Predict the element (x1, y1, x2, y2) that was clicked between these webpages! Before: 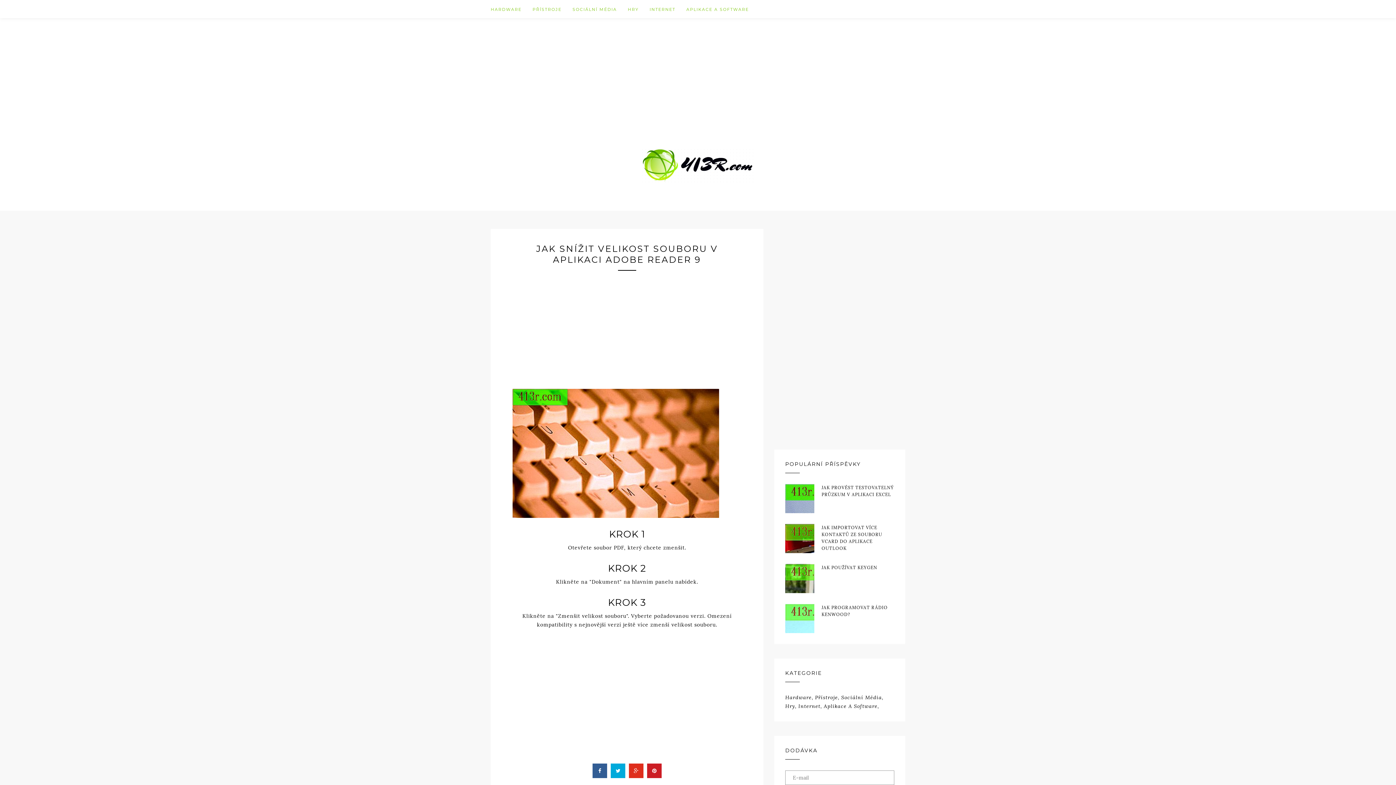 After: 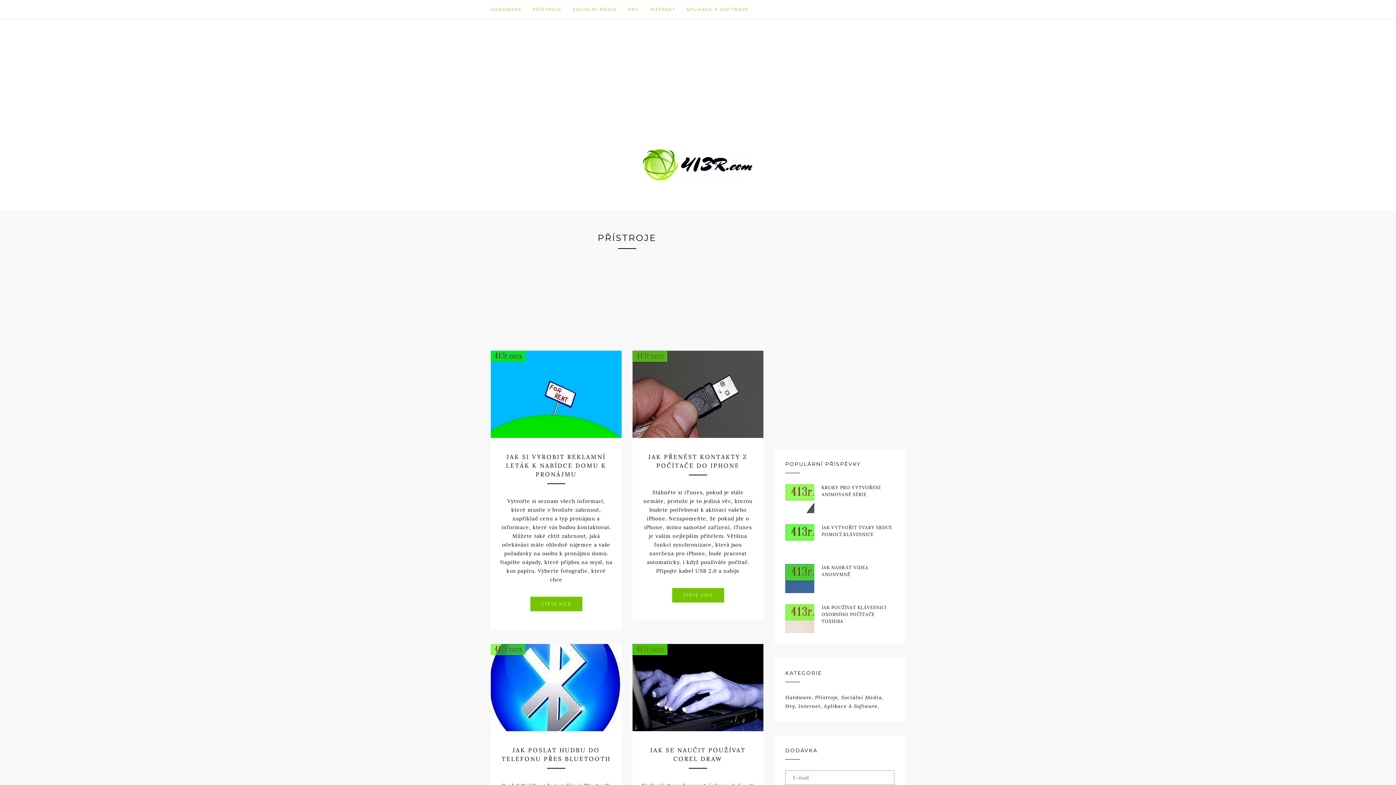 Action: bbox: (815, 693, 841, 702) label: Přístroje